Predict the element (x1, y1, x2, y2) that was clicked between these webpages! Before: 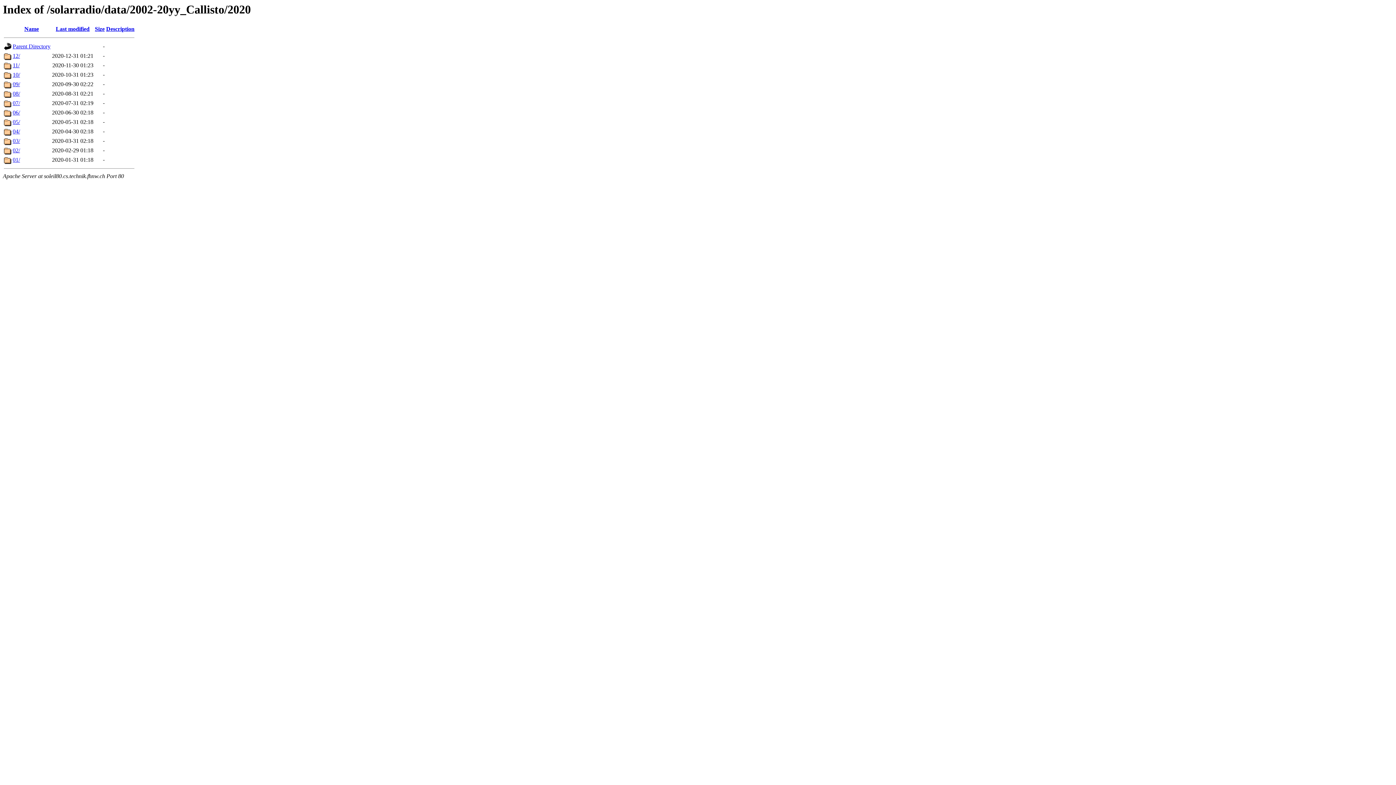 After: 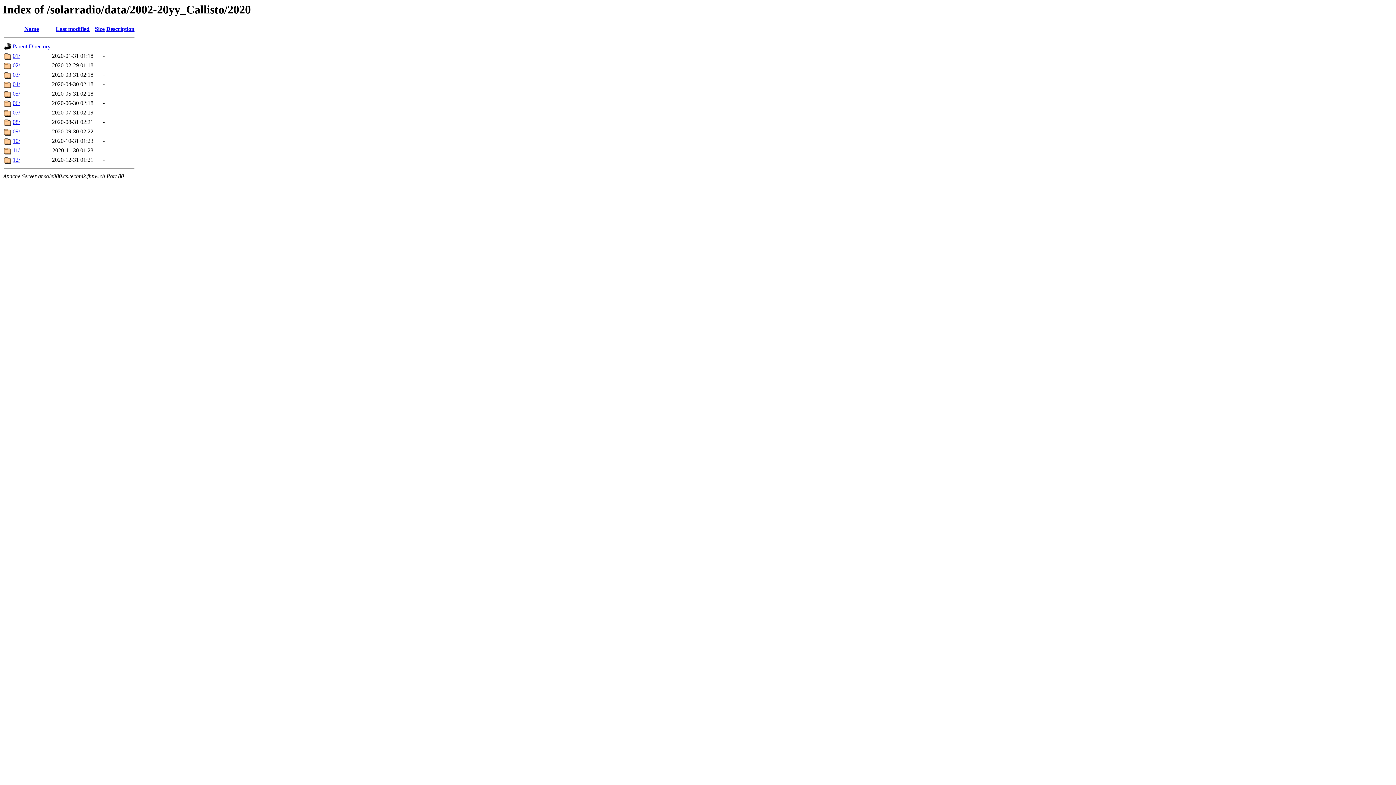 Action: bbox: (94, 25, 104, 32) label: Size